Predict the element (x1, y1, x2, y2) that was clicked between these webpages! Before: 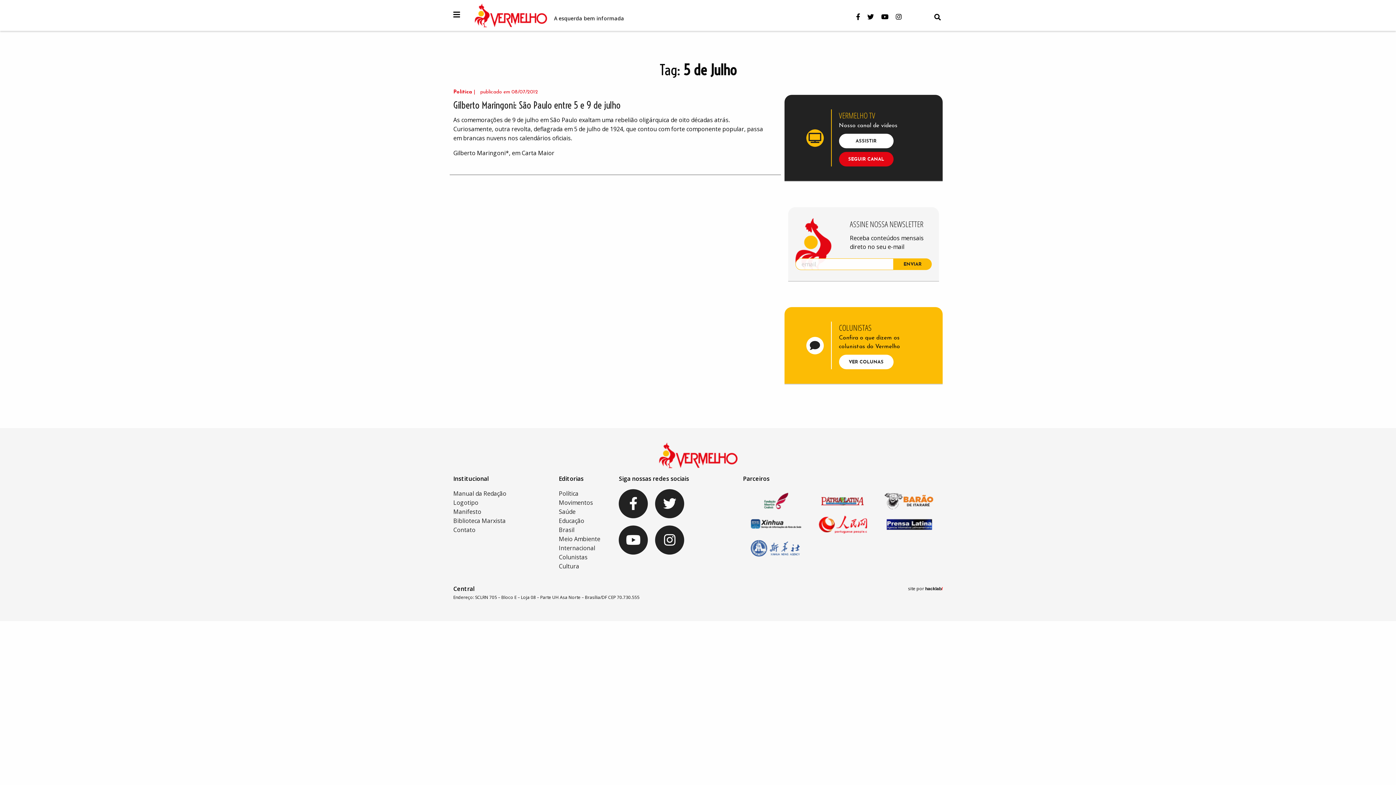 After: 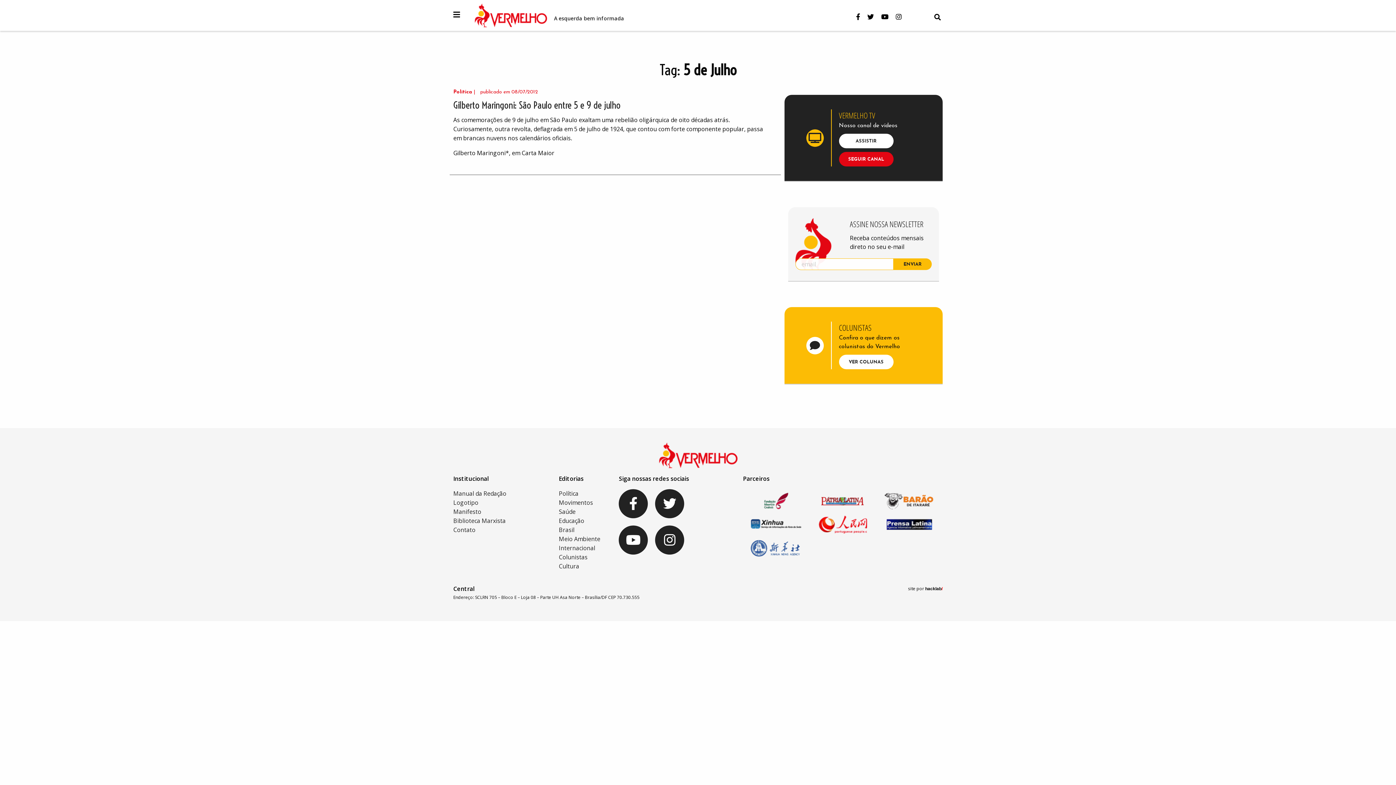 Action: bbox: (867, 12, 881, 21)